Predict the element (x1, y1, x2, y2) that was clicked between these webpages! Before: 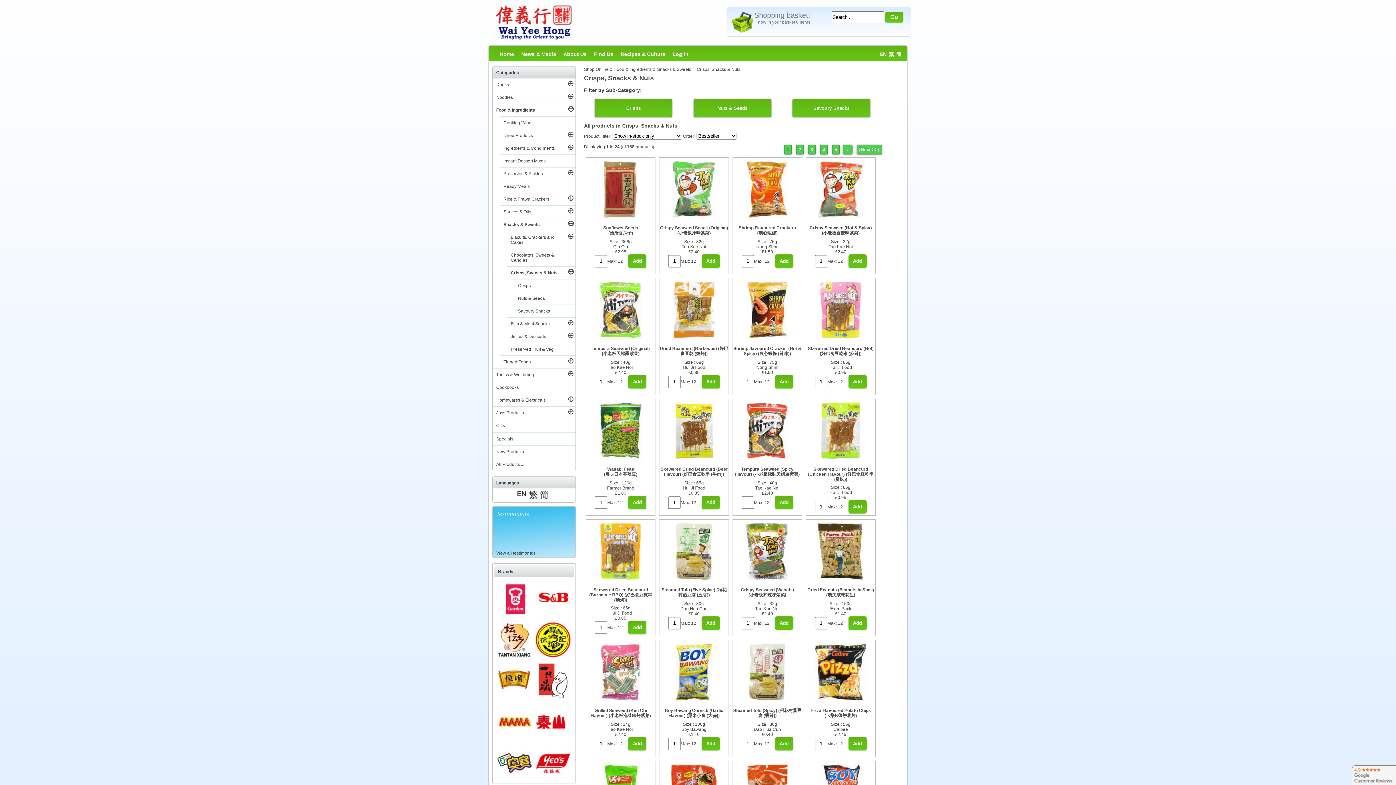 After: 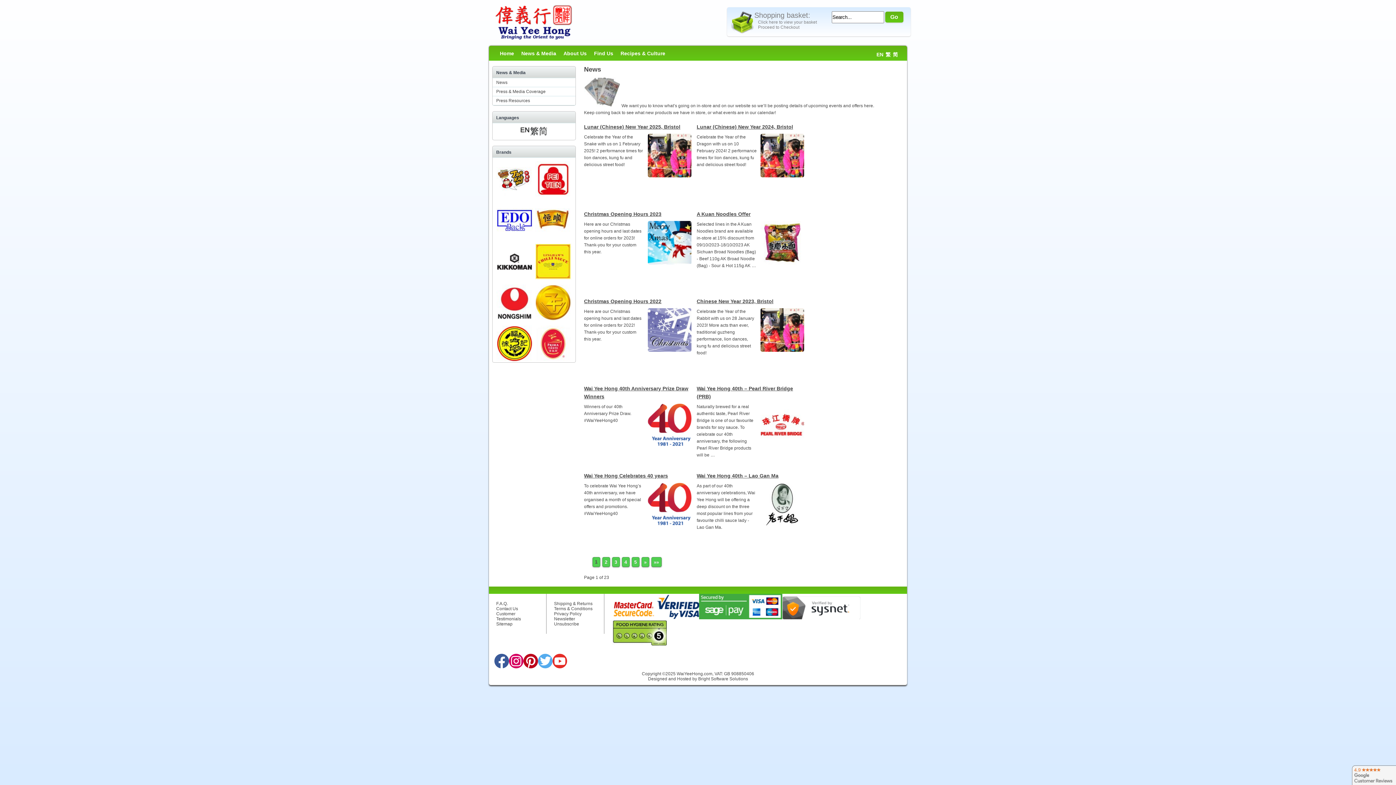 Action: label: News & Media bbox: (521, 51, 556, 57)